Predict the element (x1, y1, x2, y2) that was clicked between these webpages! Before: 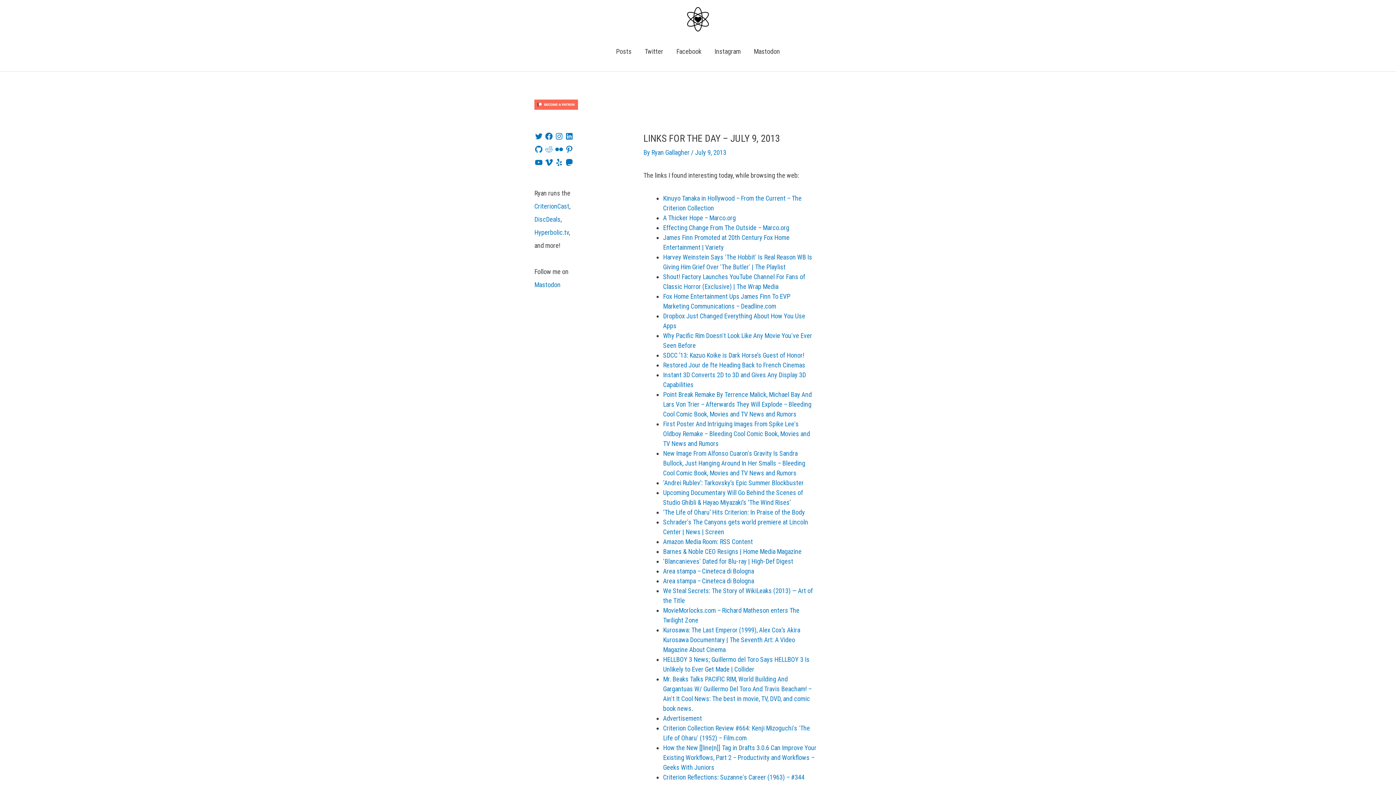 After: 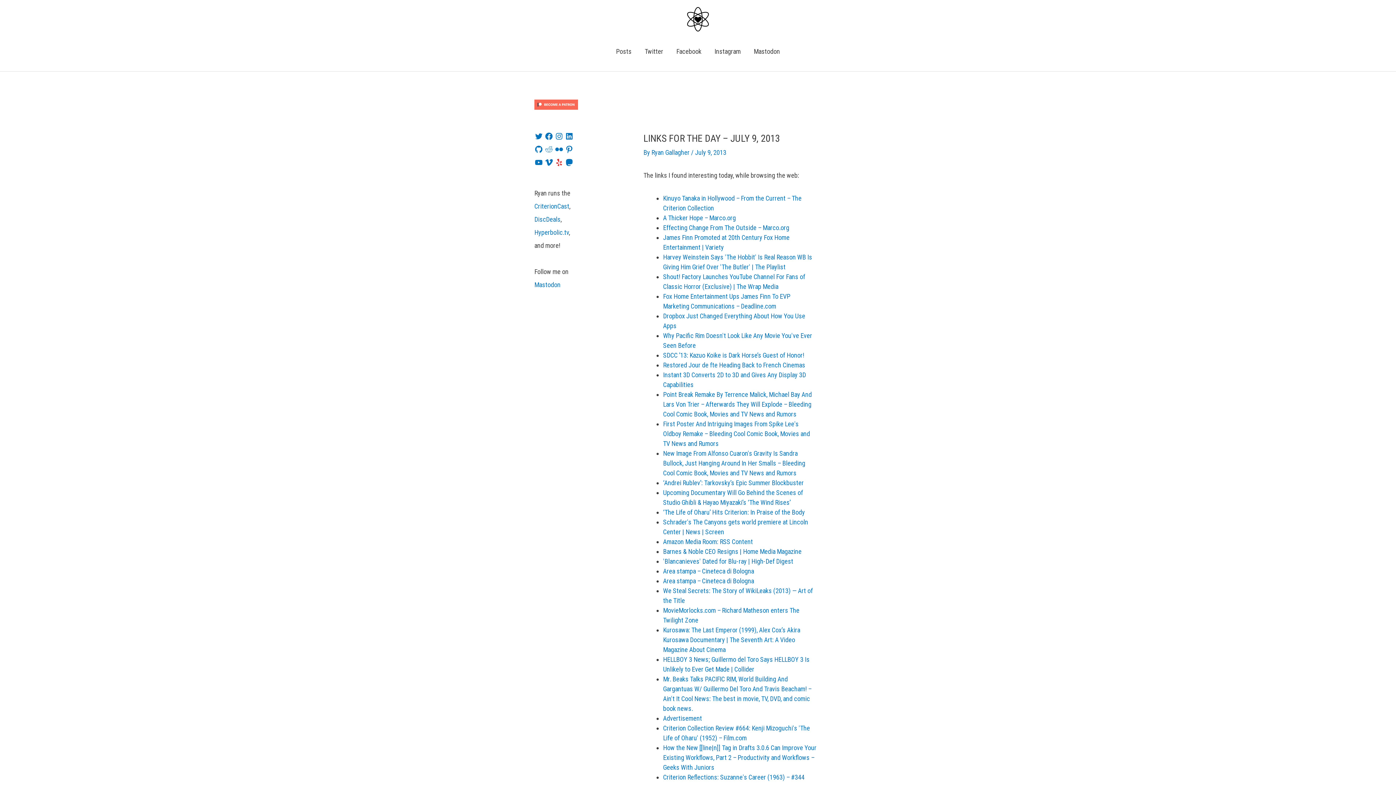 Action: bbox: (554, 158, 563, 166) label: Yelp